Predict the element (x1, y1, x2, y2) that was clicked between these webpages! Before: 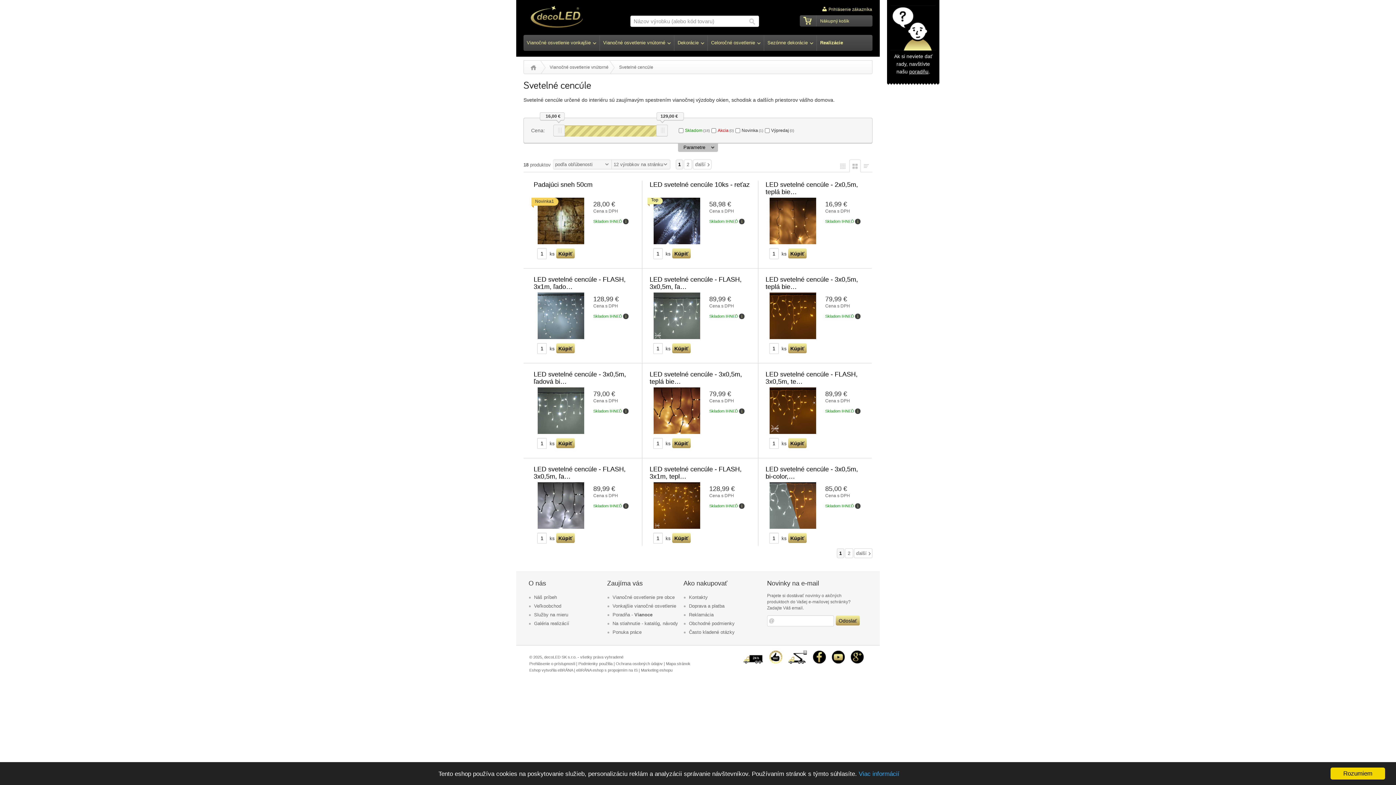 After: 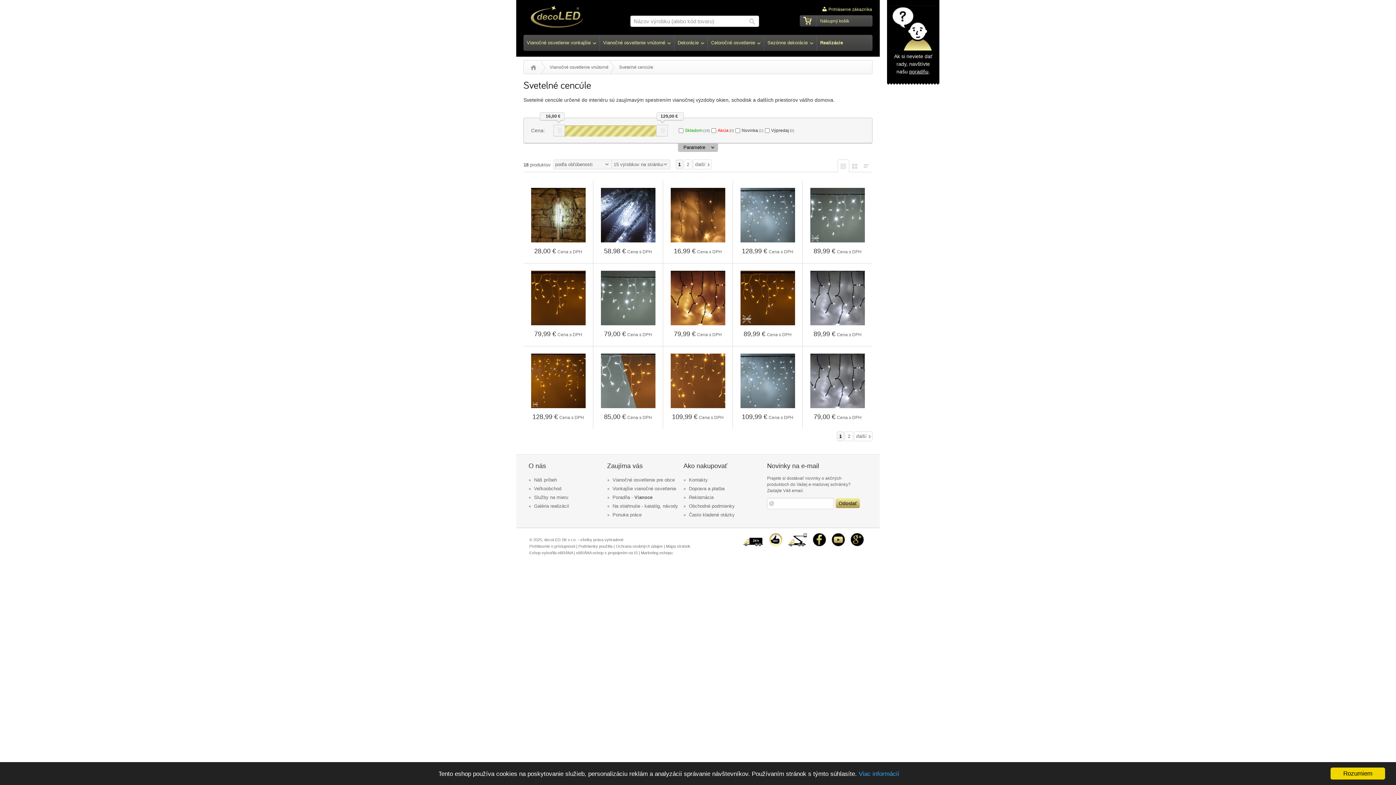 Action: bbox: (837, 159, 849, 170)